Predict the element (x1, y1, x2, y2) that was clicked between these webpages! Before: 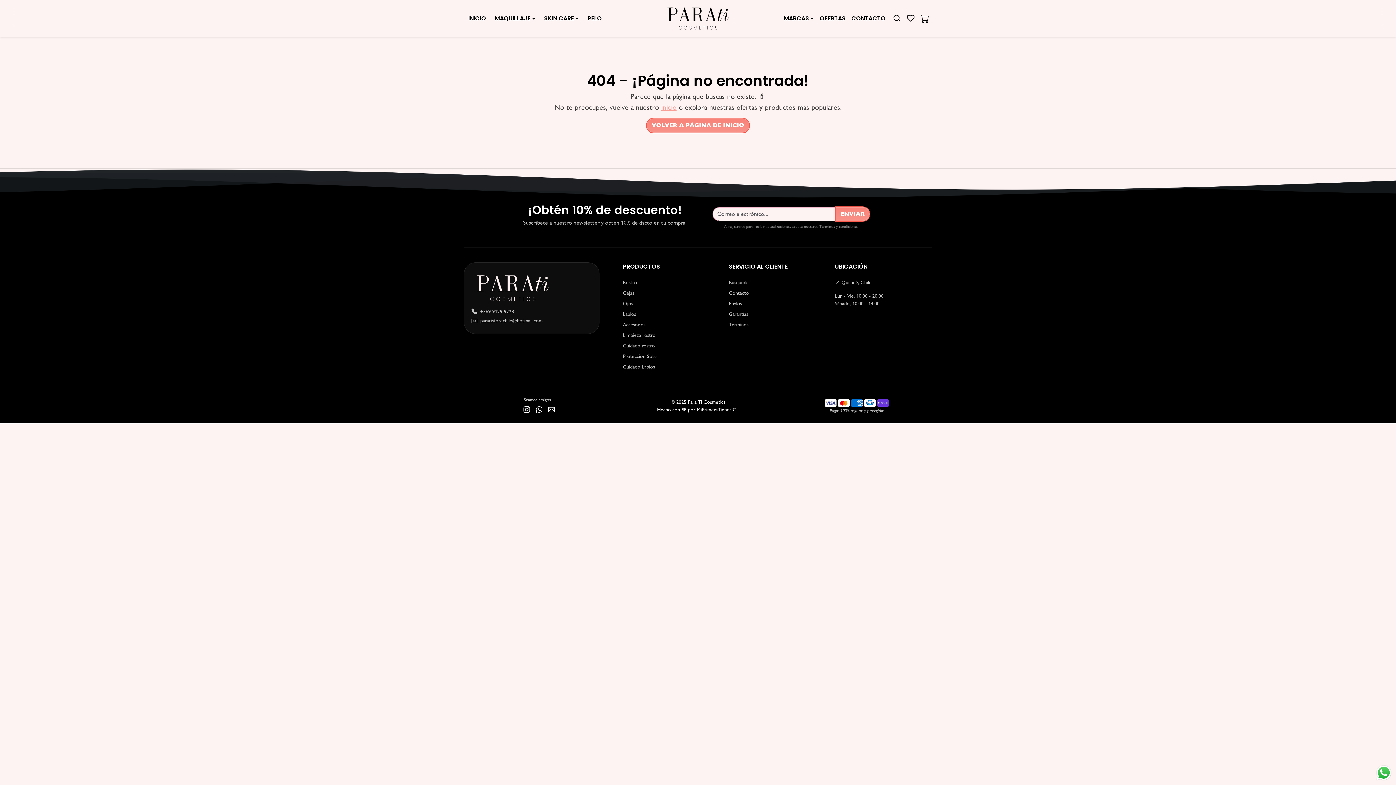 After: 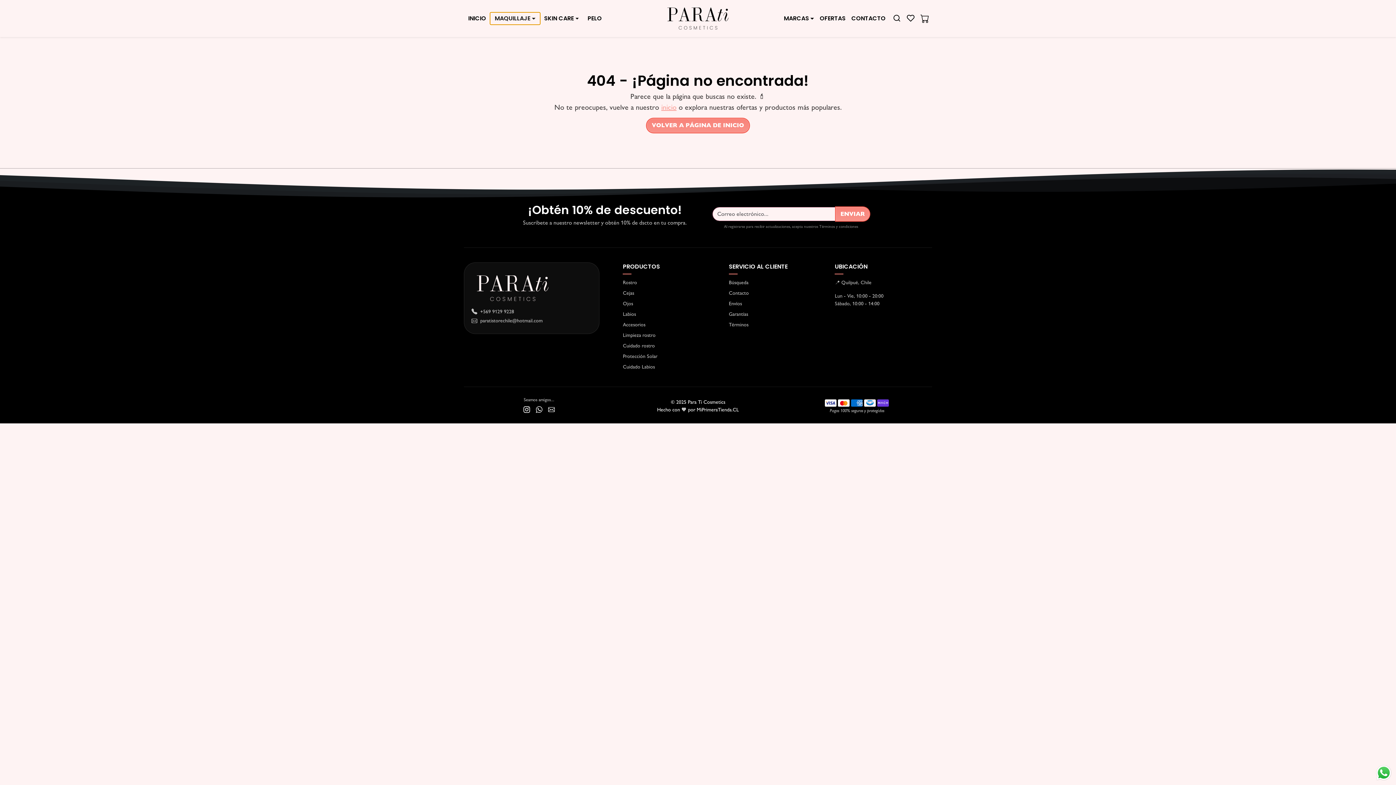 Action: bbox: (490, 12, 539, 24) label: MAQUILLAJE